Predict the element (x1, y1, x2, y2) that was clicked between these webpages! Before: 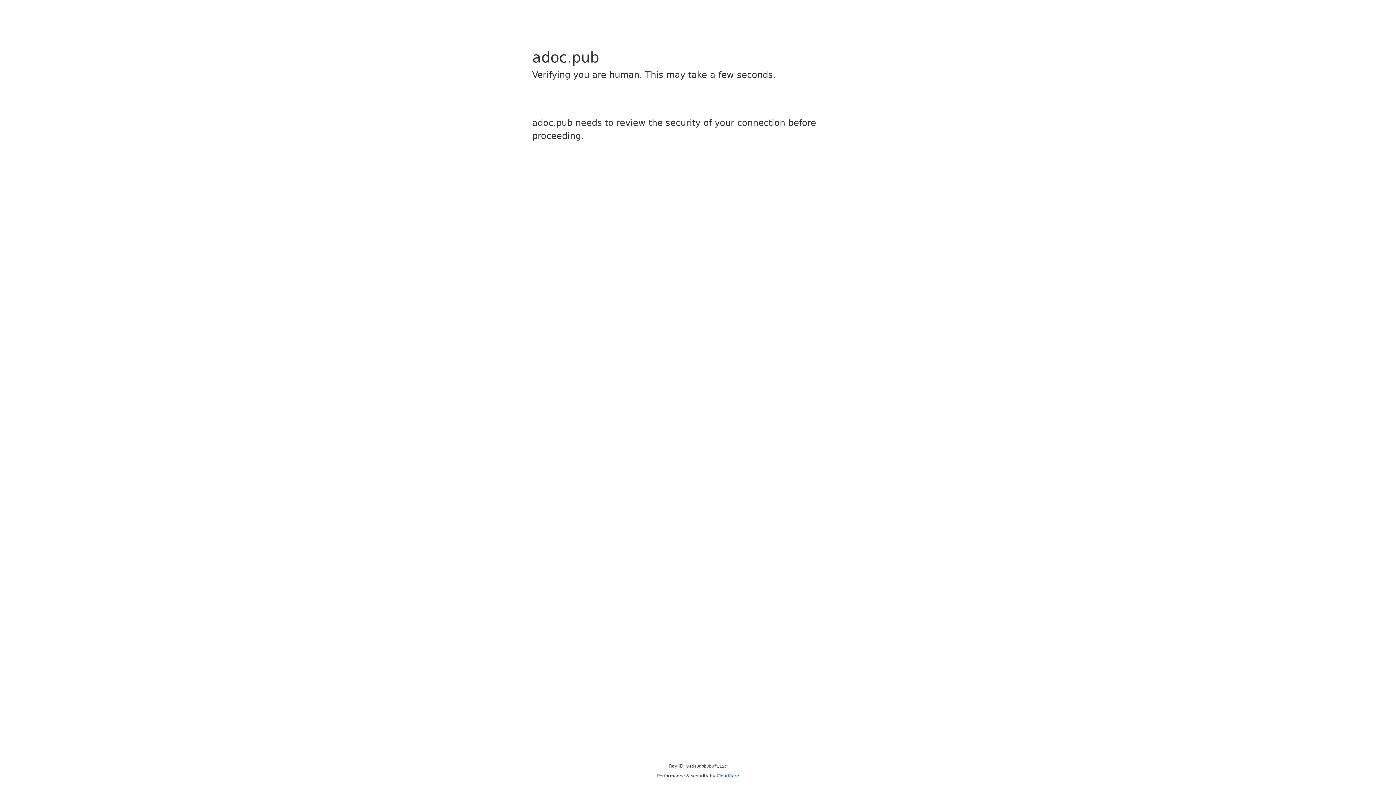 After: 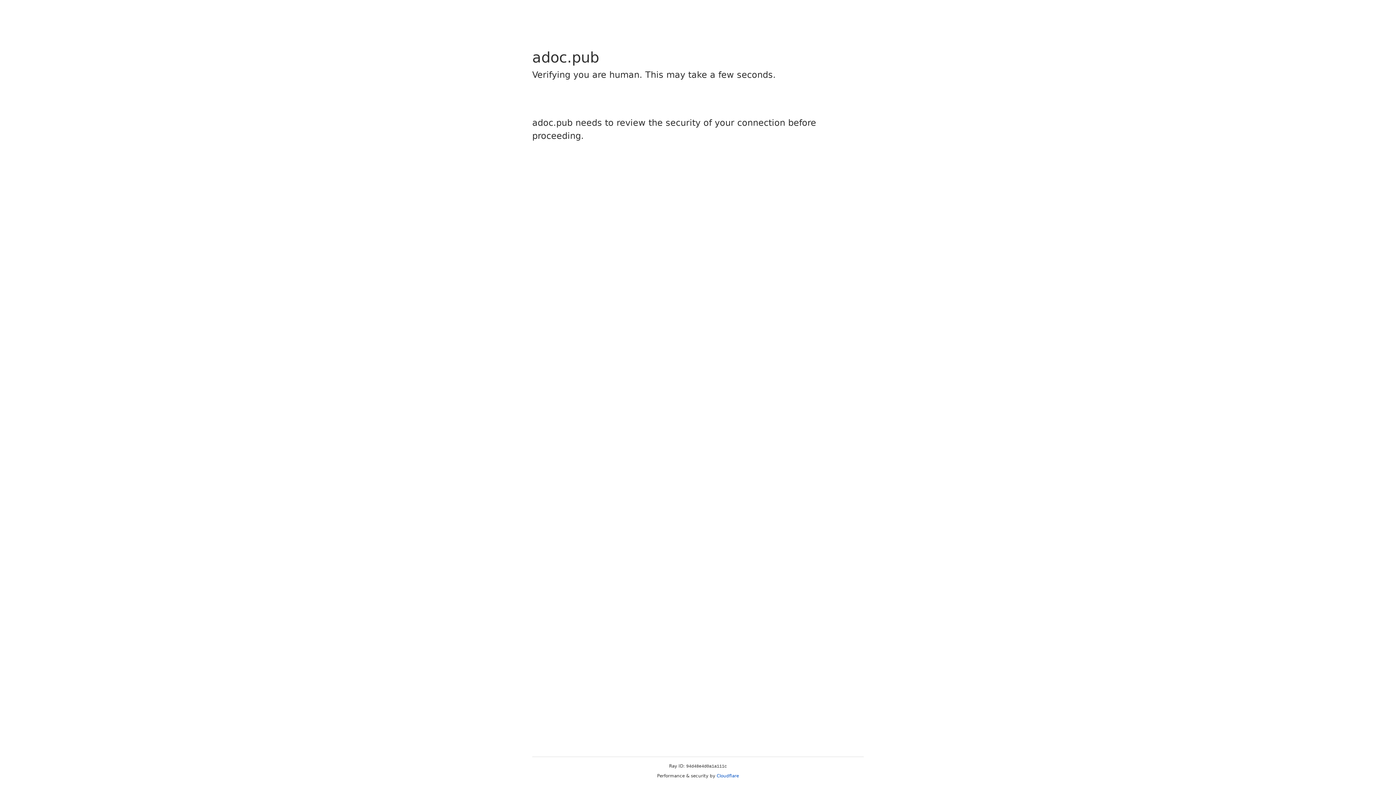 Action: bbox: (716, 773, 739, 778) label: Cloudflare